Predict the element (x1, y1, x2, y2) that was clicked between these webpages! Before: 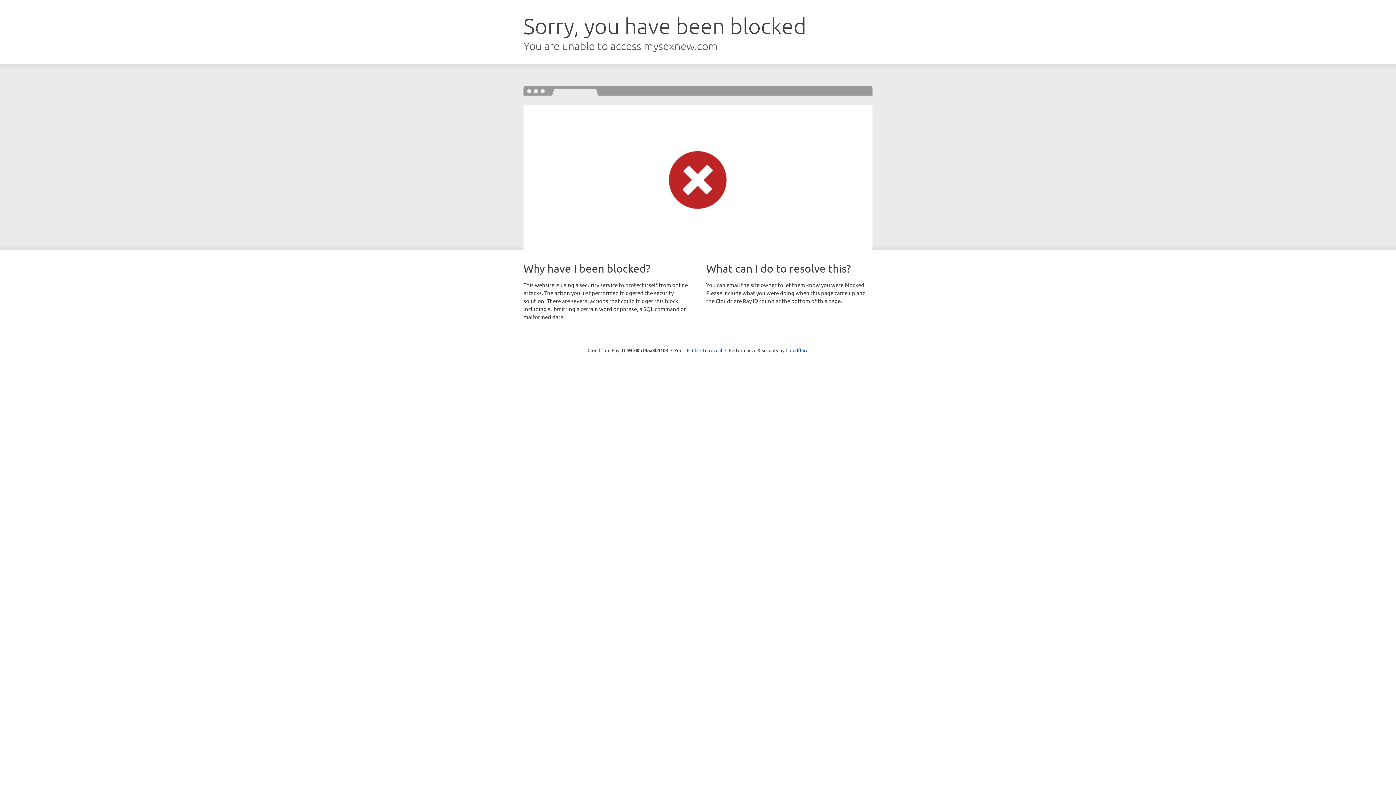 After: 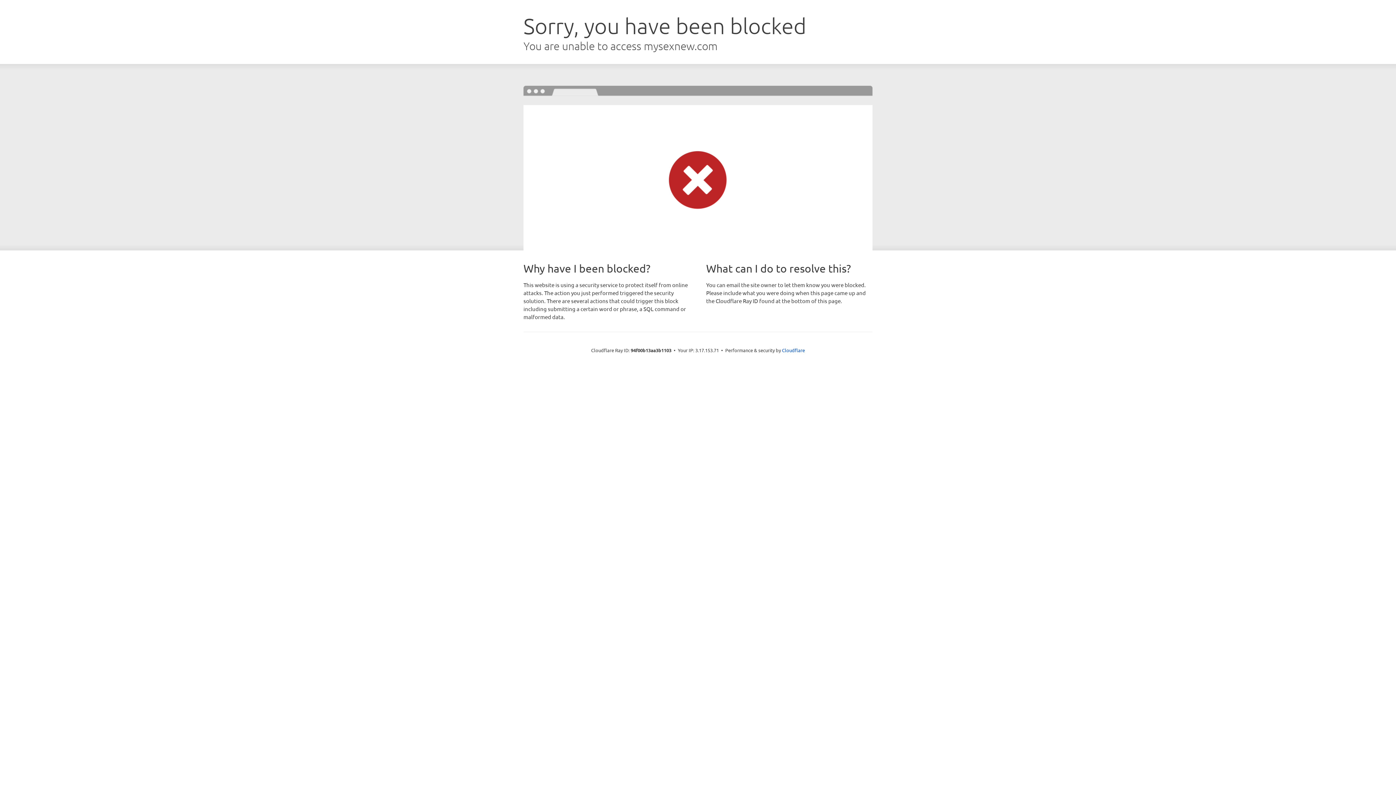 Action: bbox: (692, 346, 722, 353) label: Click to reveal